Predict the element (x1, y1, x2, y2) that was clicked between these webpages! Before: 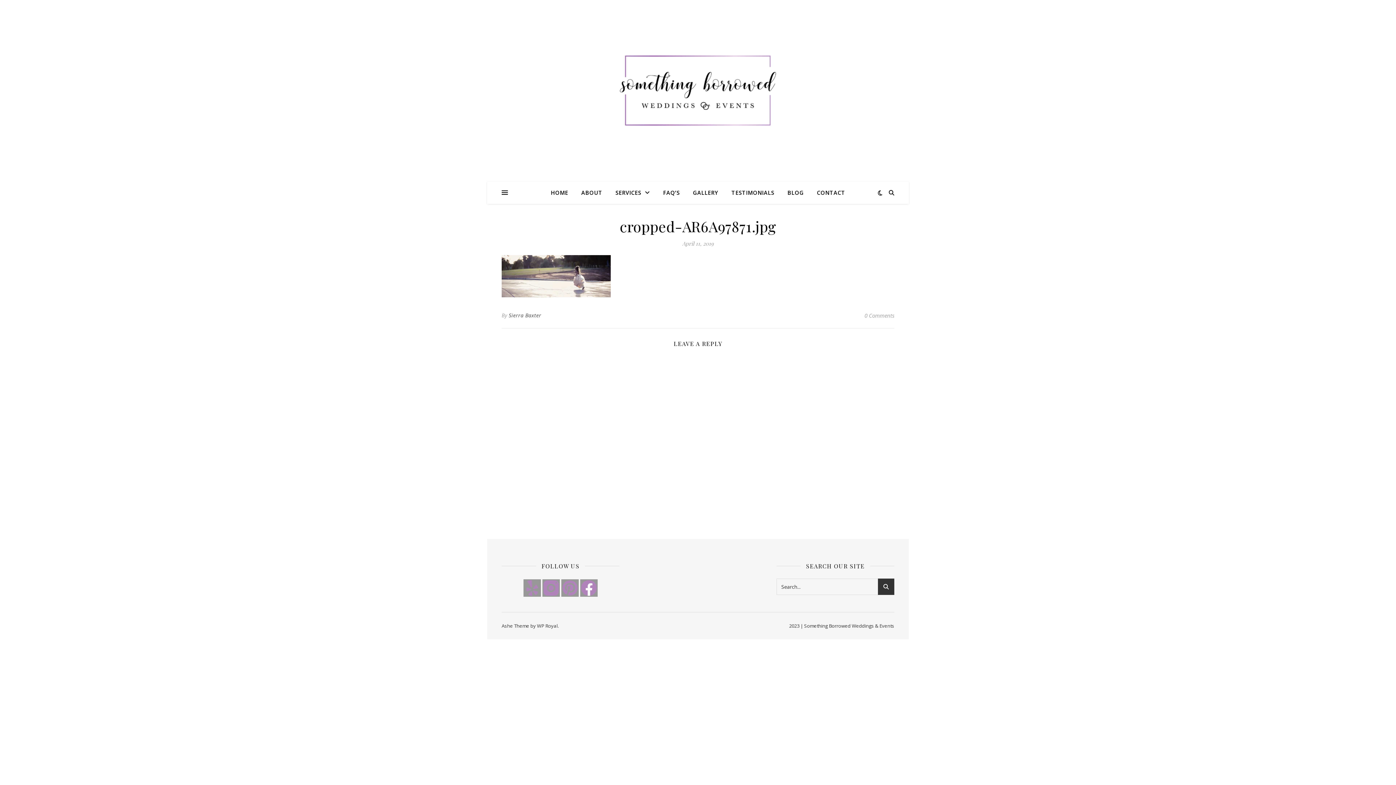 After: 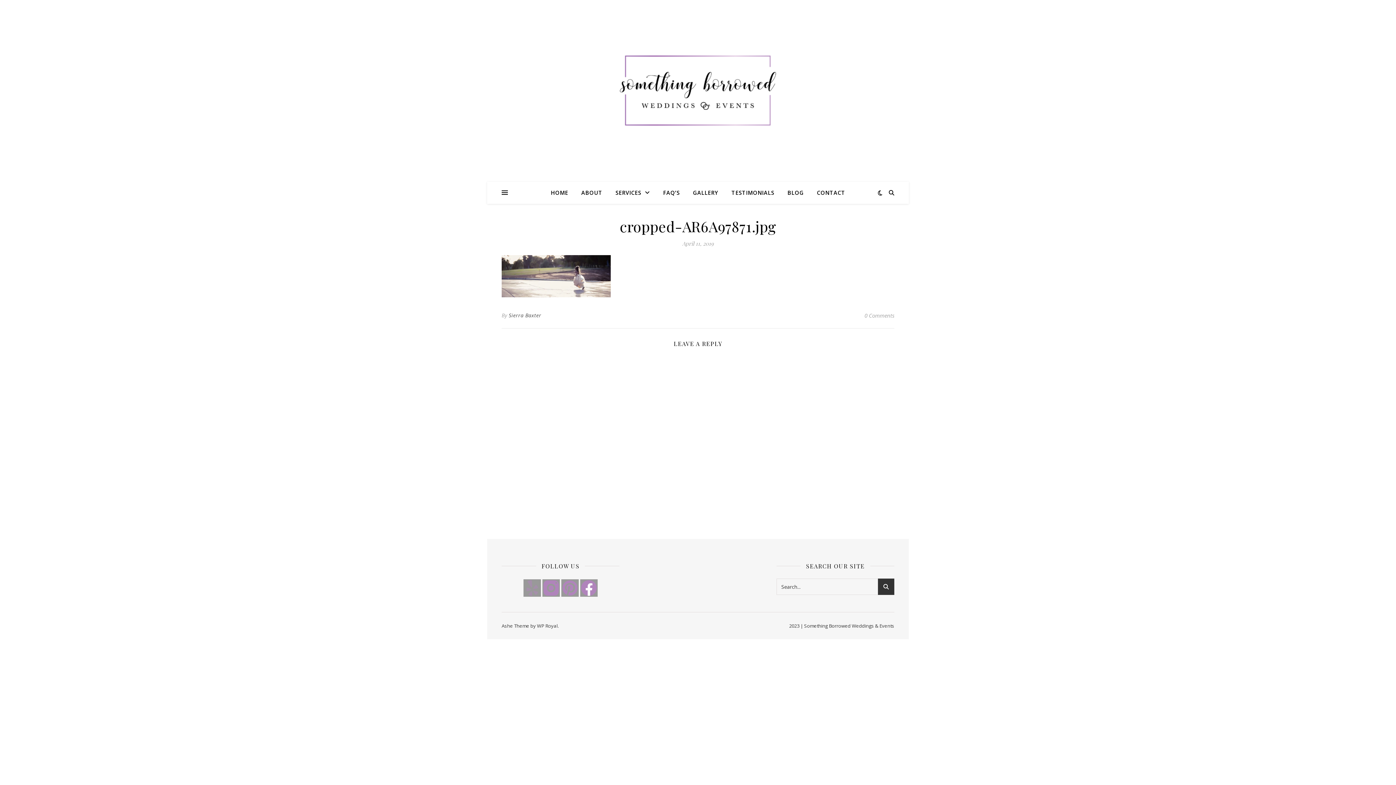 Action: bbox: (523, 579, 541, 596)